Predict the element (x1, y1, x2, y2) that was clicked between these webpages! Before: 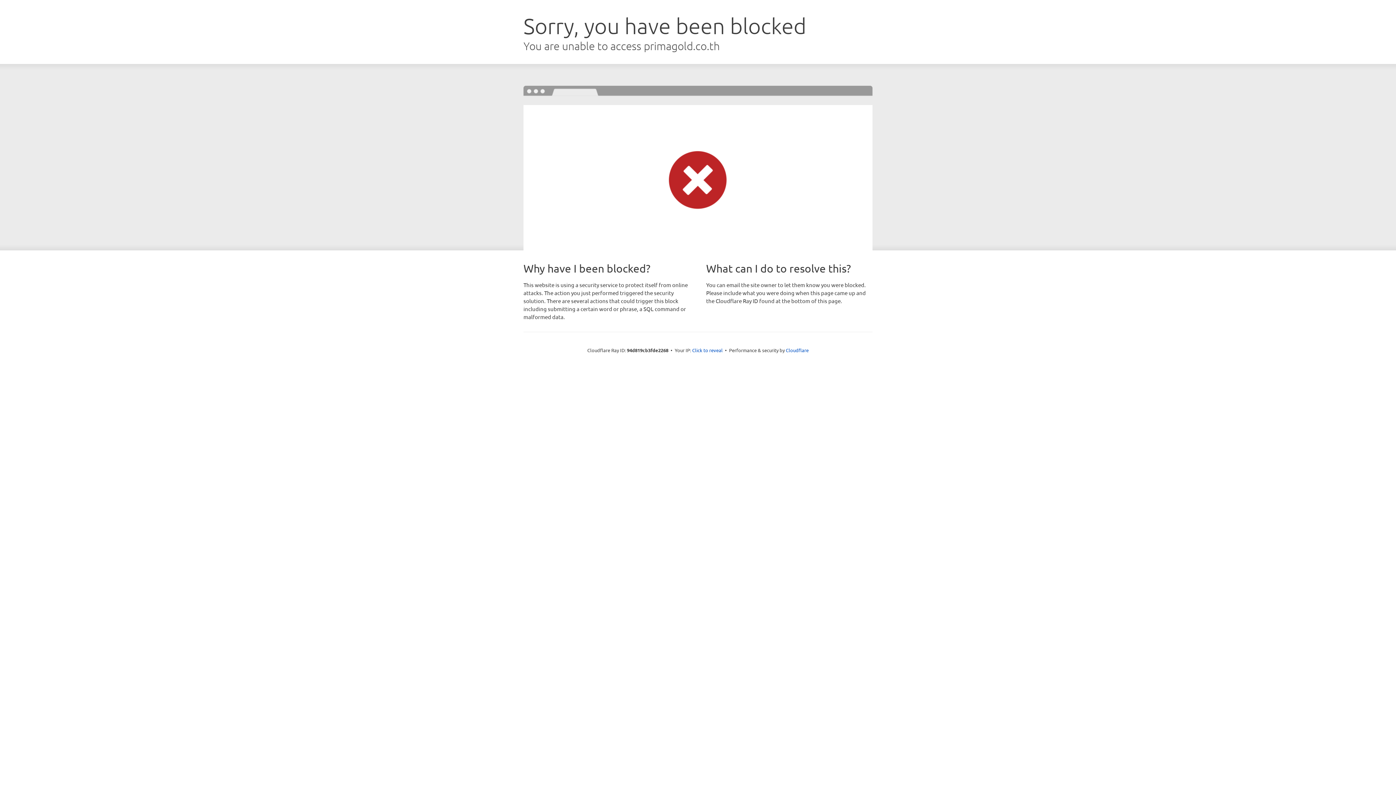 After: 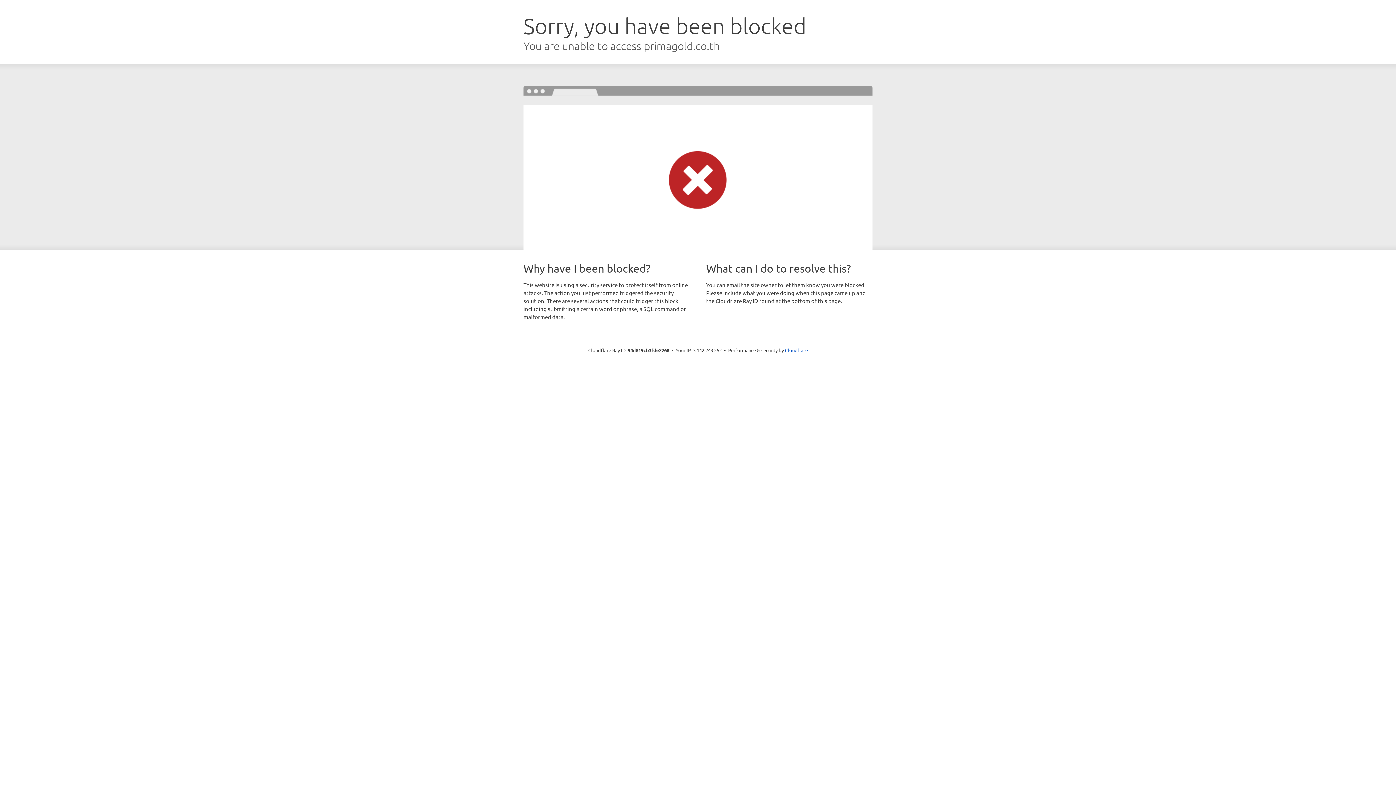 Action: label: Click to reveal bbox: (692, 346, 722, 353)